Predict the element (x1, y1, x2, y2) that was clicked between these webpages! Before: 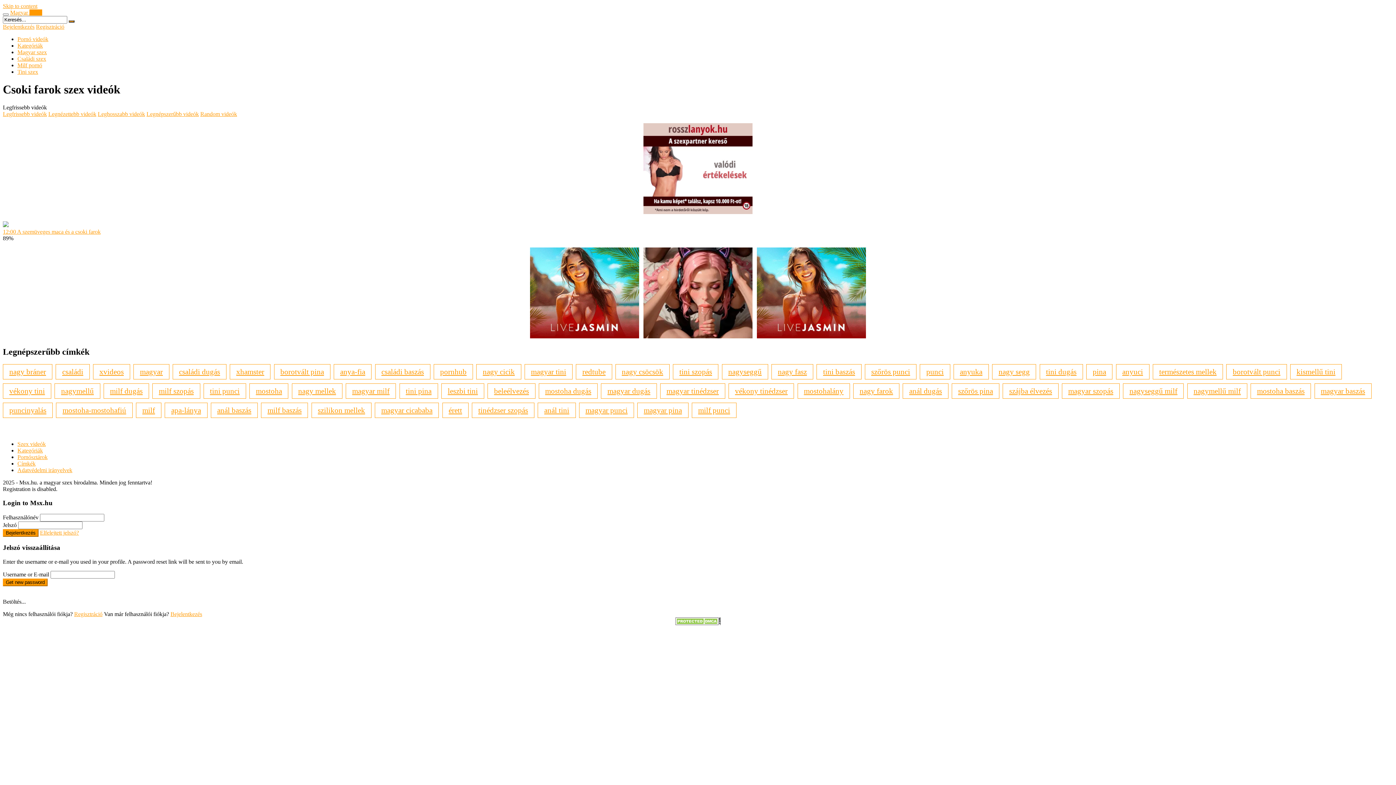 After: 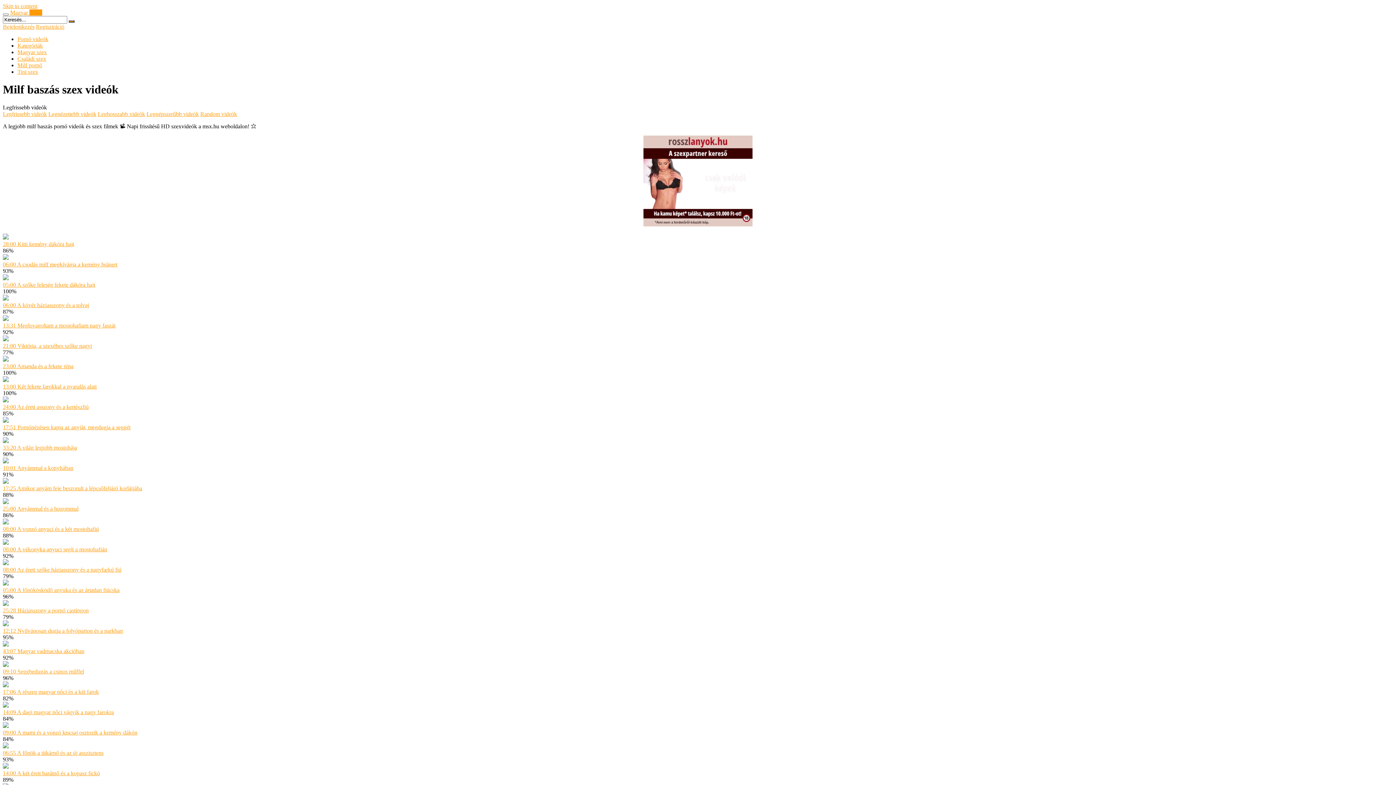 Action: bbox: (261, 402, 308, 418) label: milf baszás